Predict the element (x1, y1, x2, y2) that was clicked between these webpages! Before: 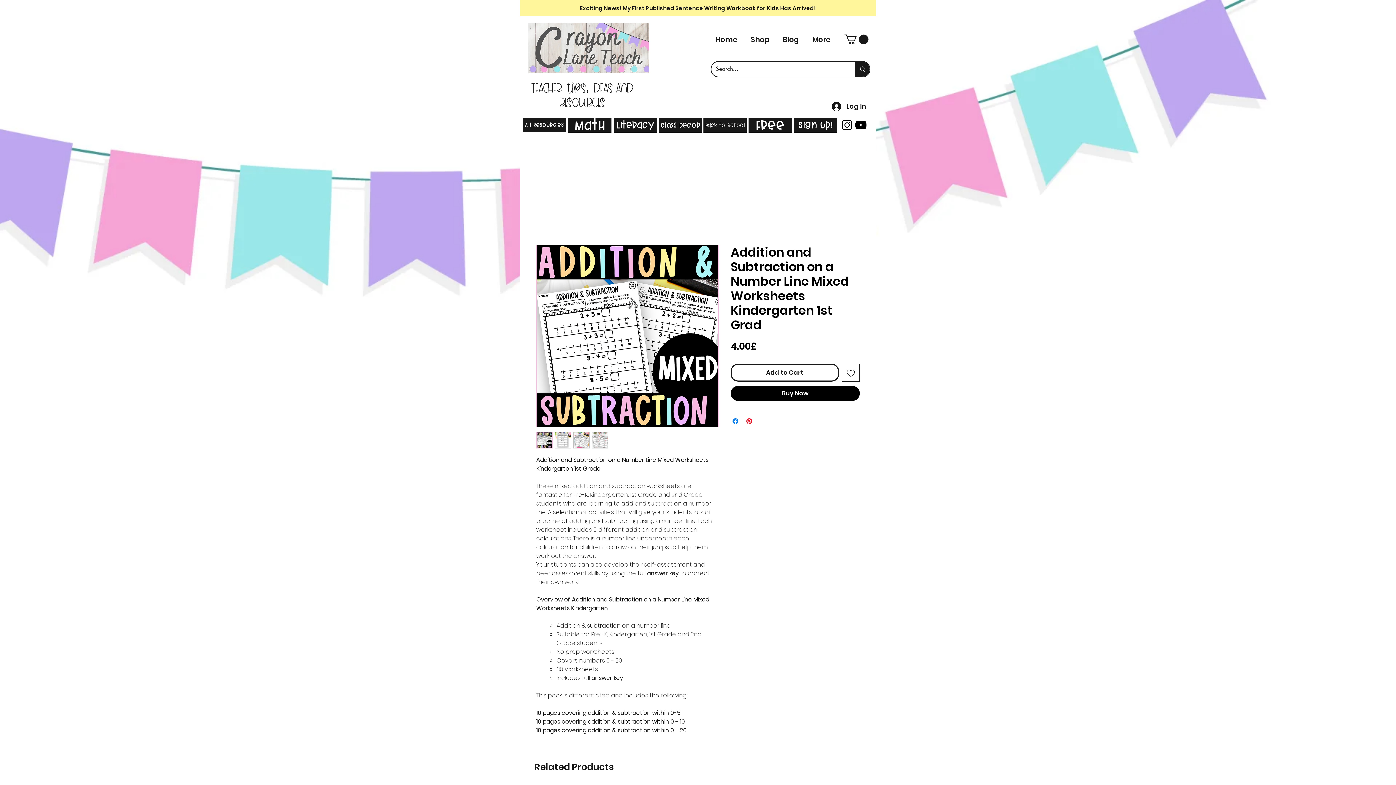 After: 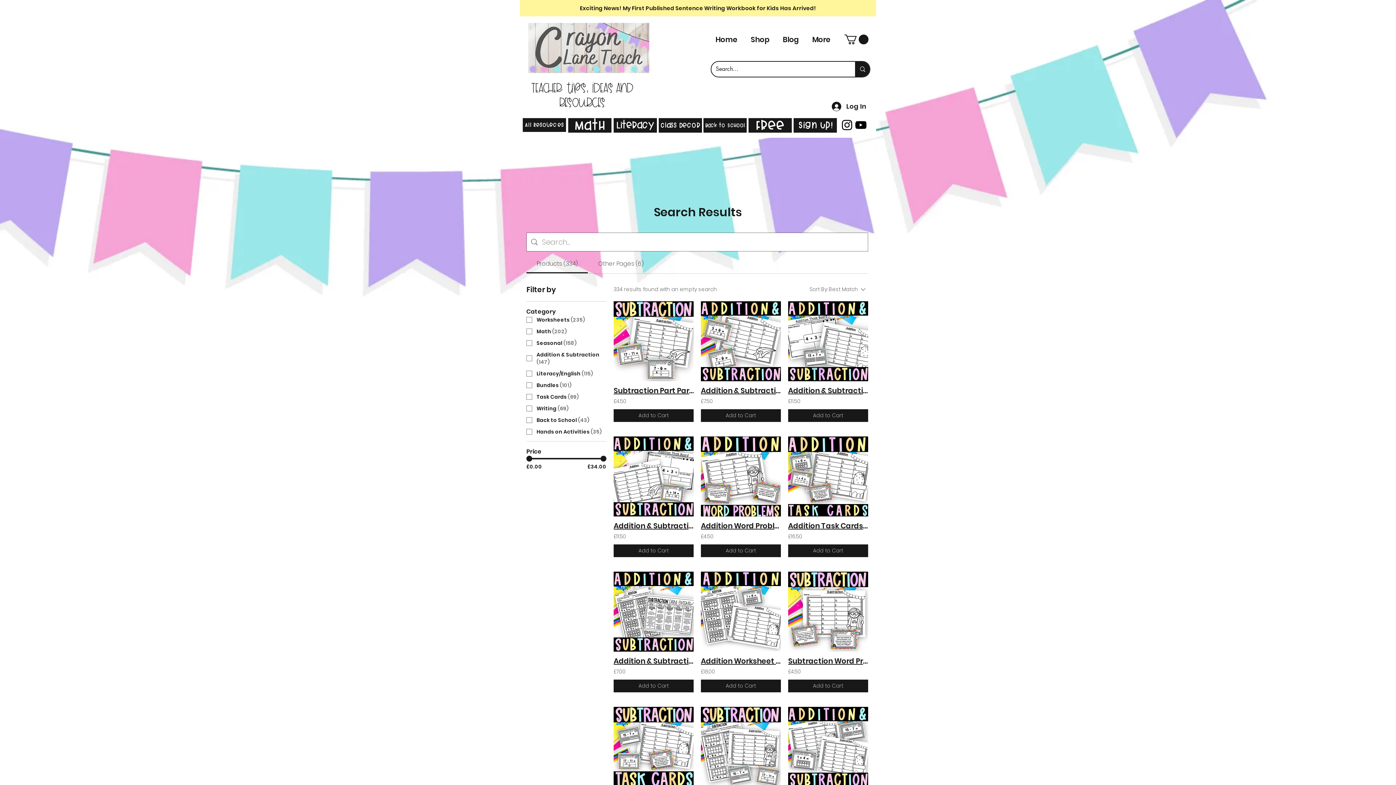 Action: label: Search... bbox: (855, 61, 869, 76)